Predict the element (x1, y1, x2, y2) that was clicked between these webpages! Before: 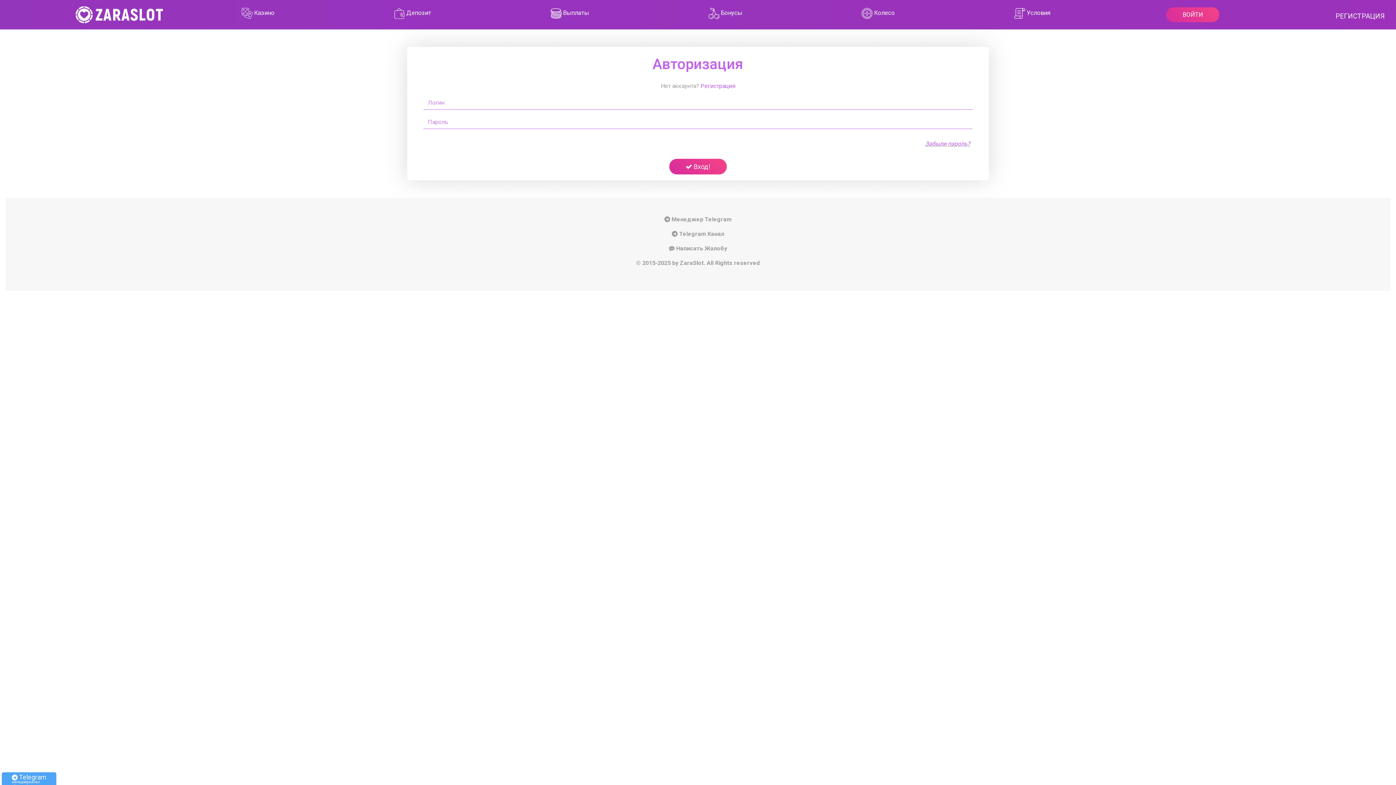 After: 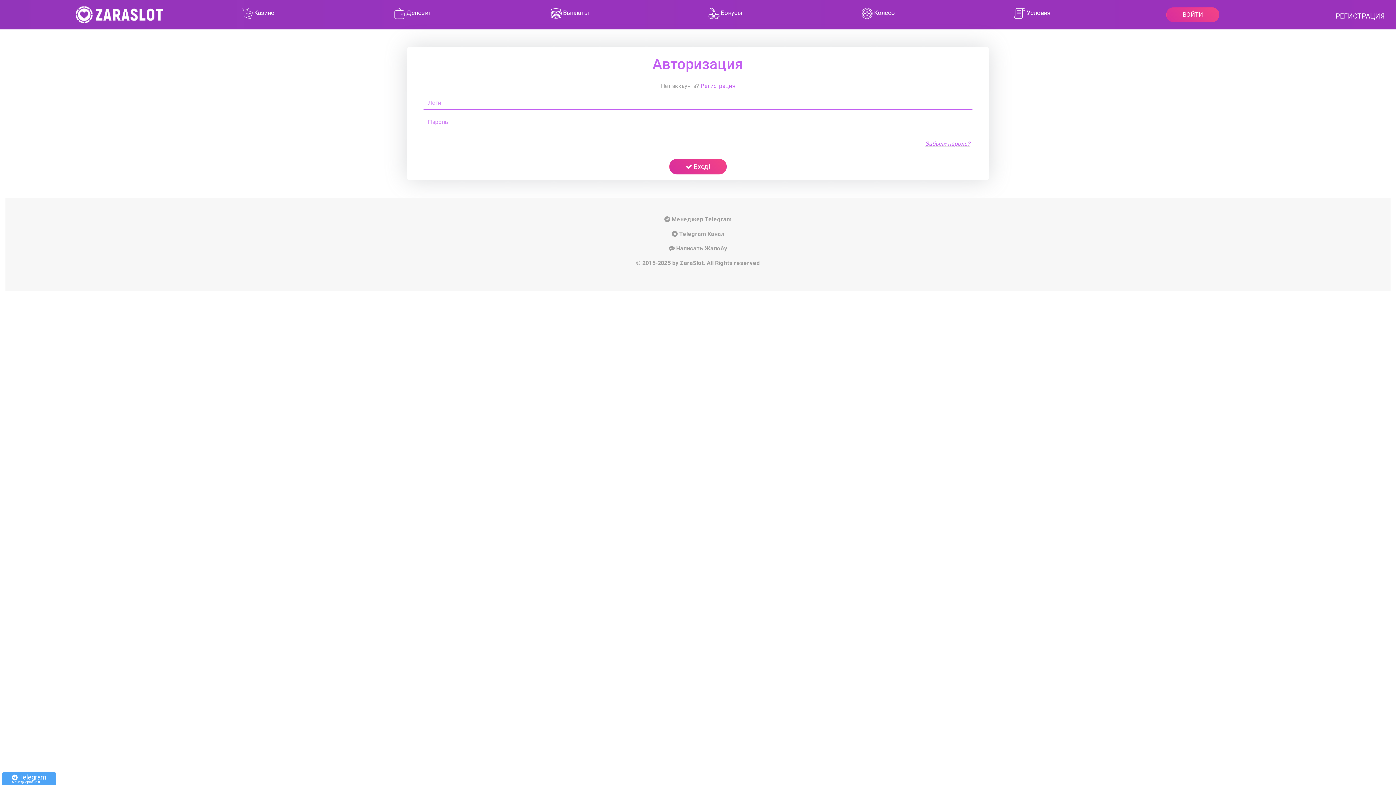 Action: bbox: (858, 4, 895, 22) label:  Колесо